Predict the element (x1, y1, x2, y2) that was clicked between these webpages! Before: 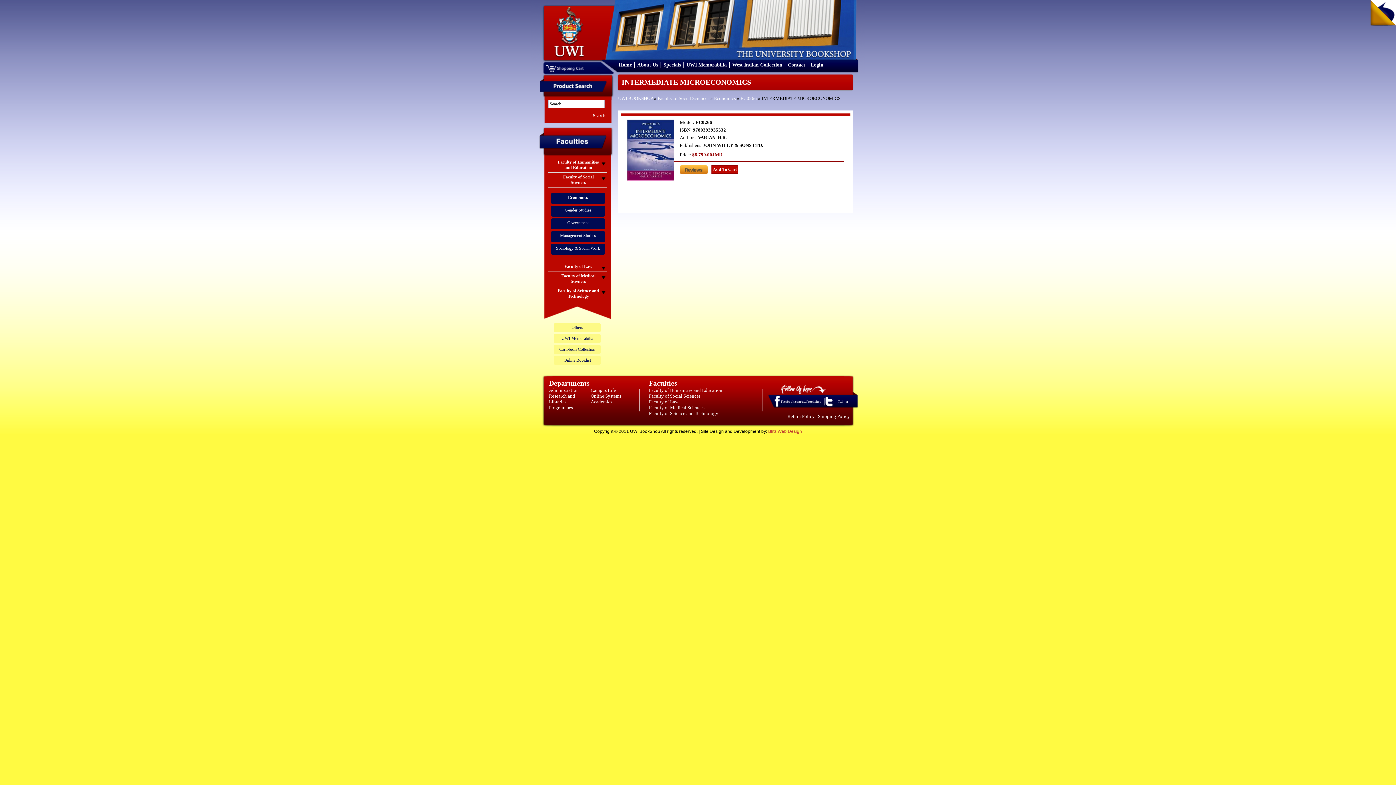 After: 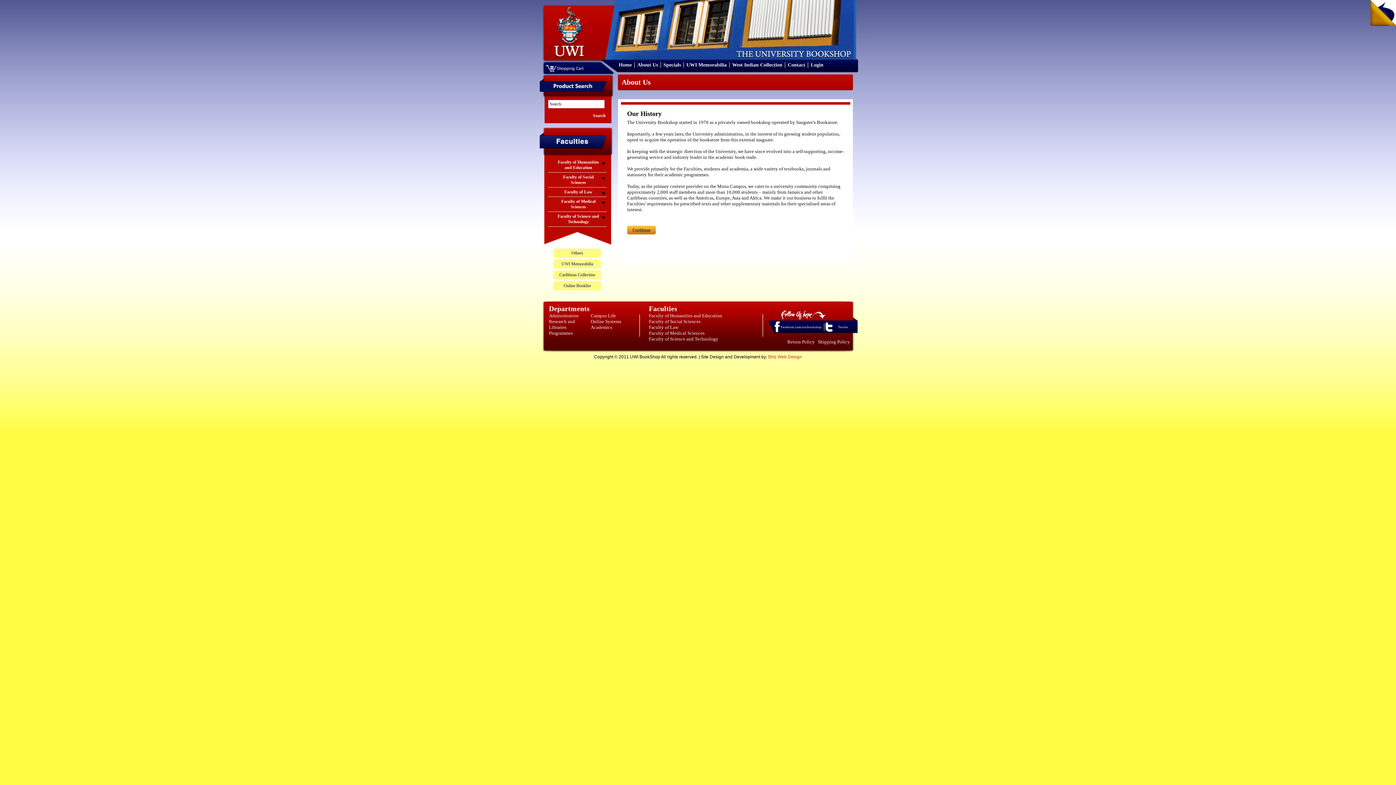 Action: bbox: (637, 62, 658, 67) label: About Us